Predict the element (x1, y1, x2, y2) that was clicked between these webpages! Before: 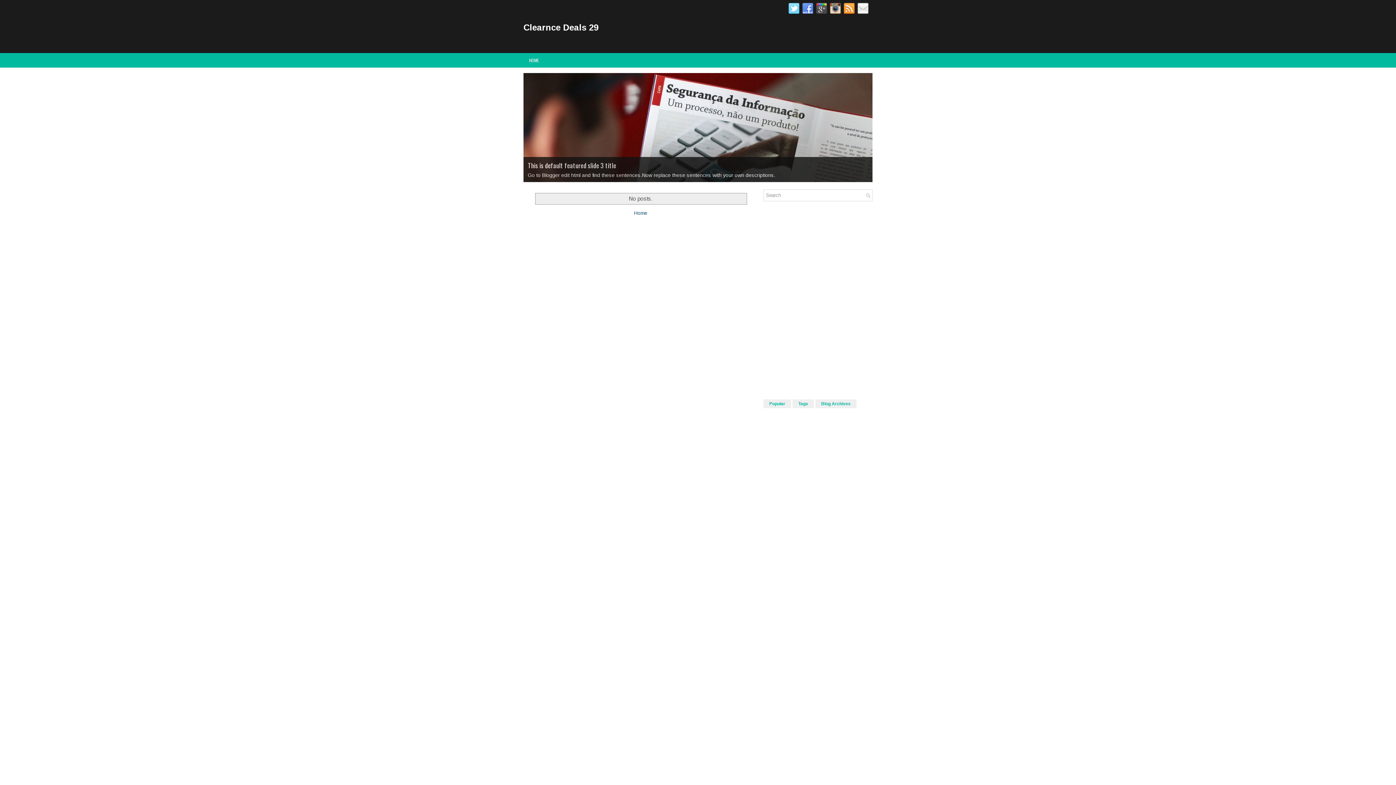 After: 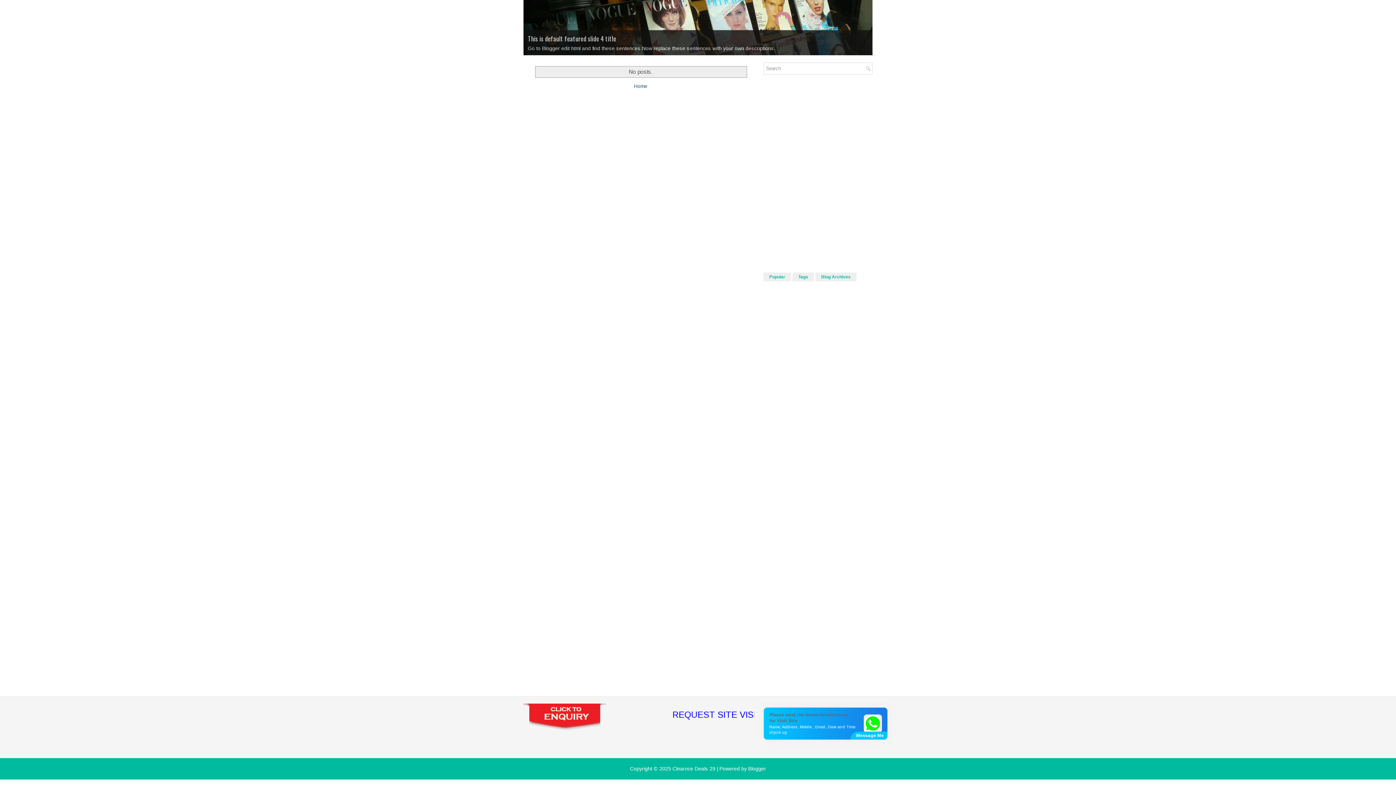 Action: bbox: (792, 399, 814, 408) label: Tags